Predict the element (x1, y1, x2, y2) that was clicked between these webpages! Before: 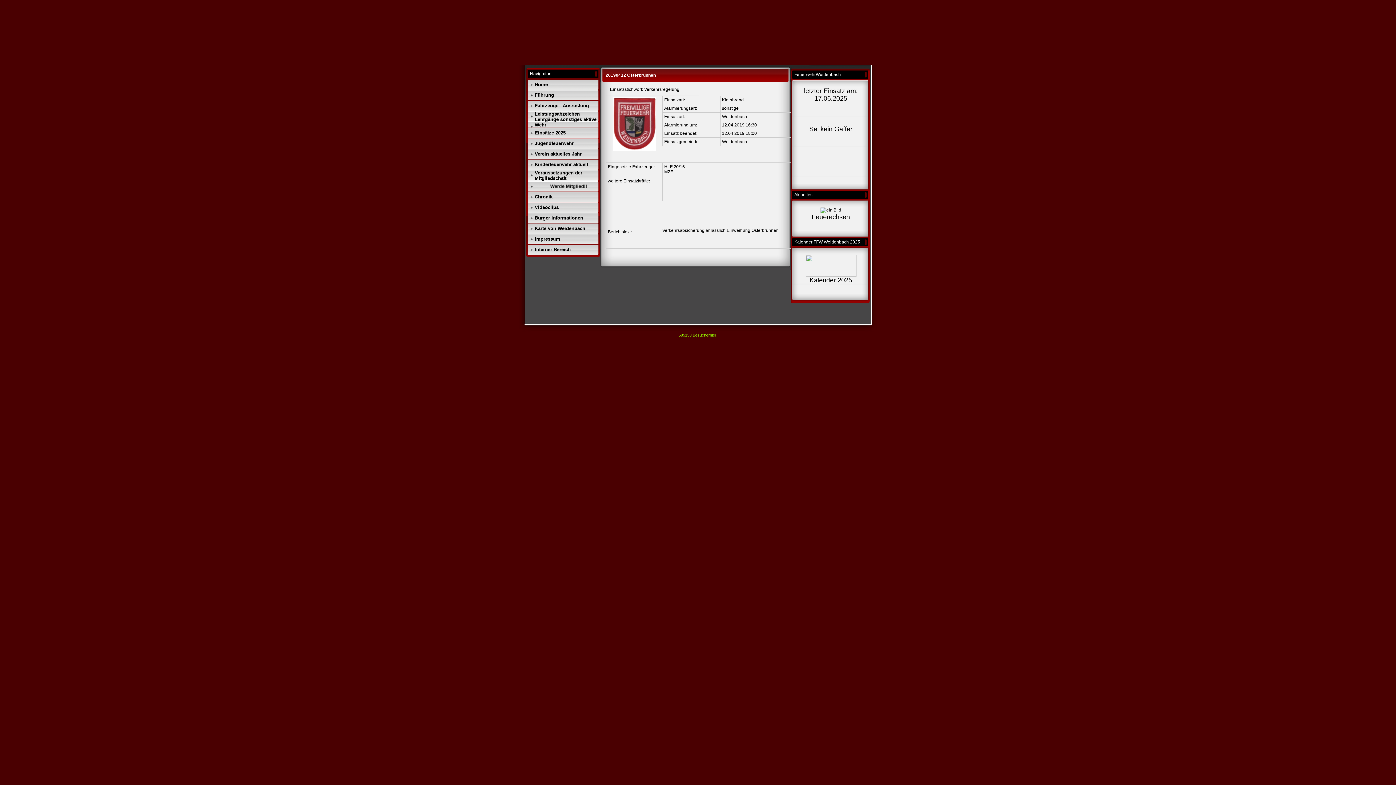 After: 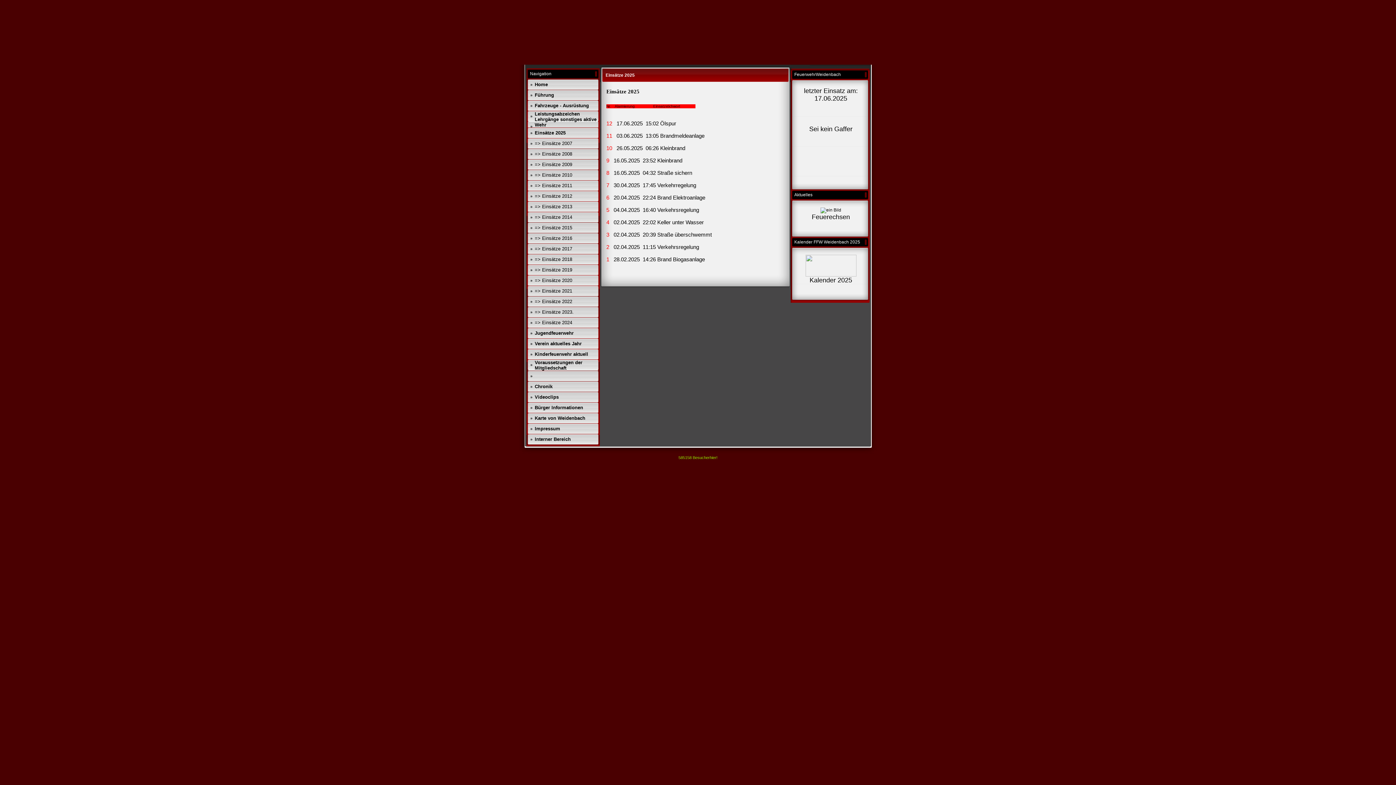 Action: label: Einsätze 2025 bbox: (534, 130, 565, 135)